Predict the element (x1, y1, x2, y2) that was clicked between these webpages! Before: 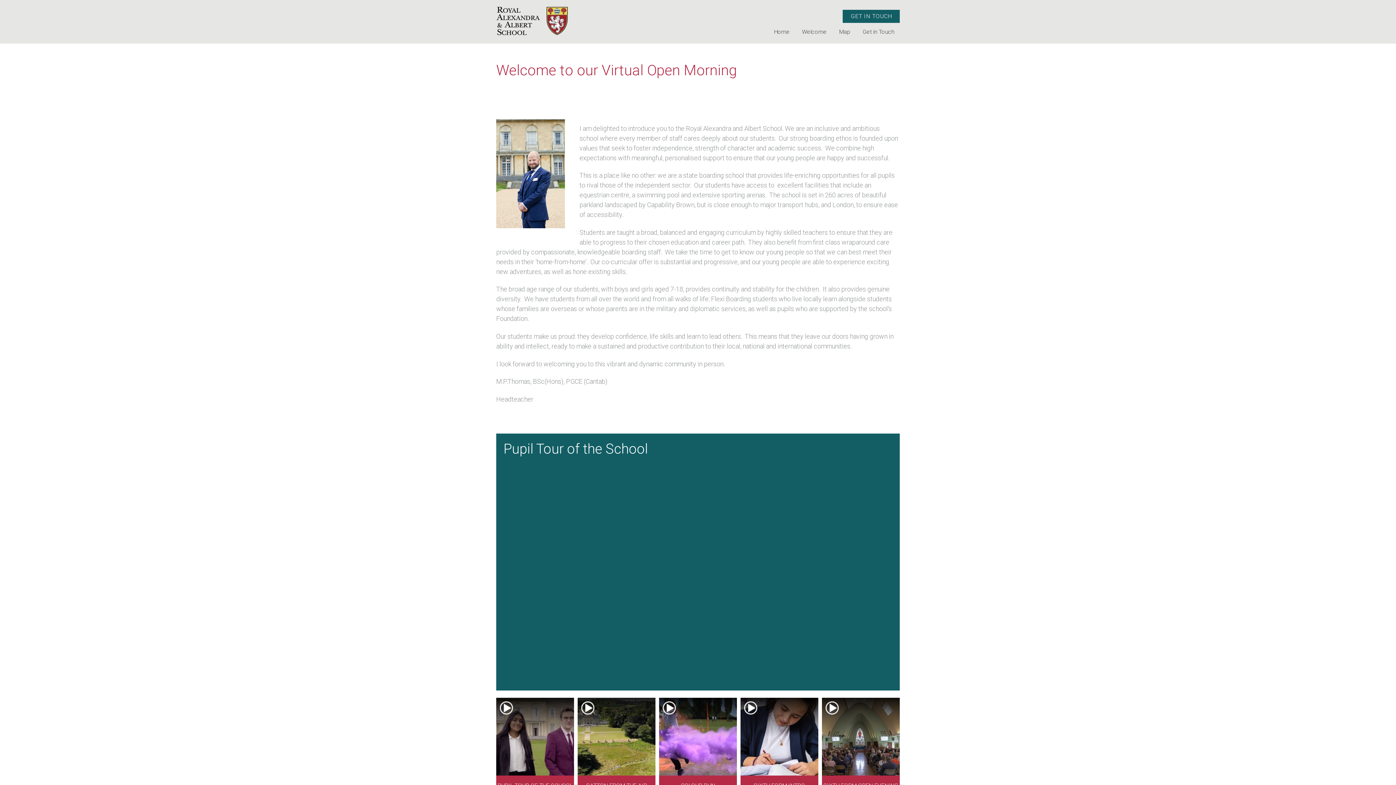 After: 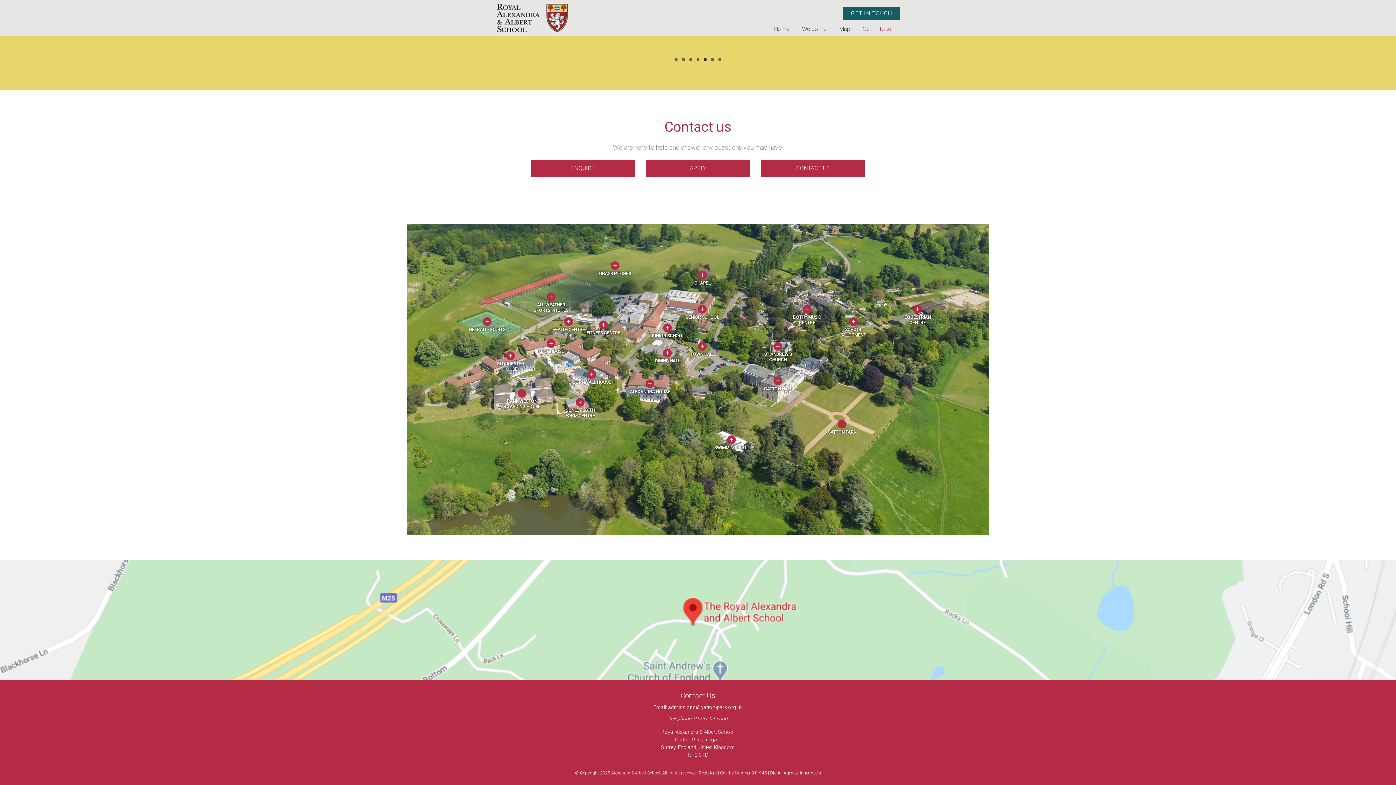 Action: label: Get in Touch bbox: (862, 28, 894, 35)